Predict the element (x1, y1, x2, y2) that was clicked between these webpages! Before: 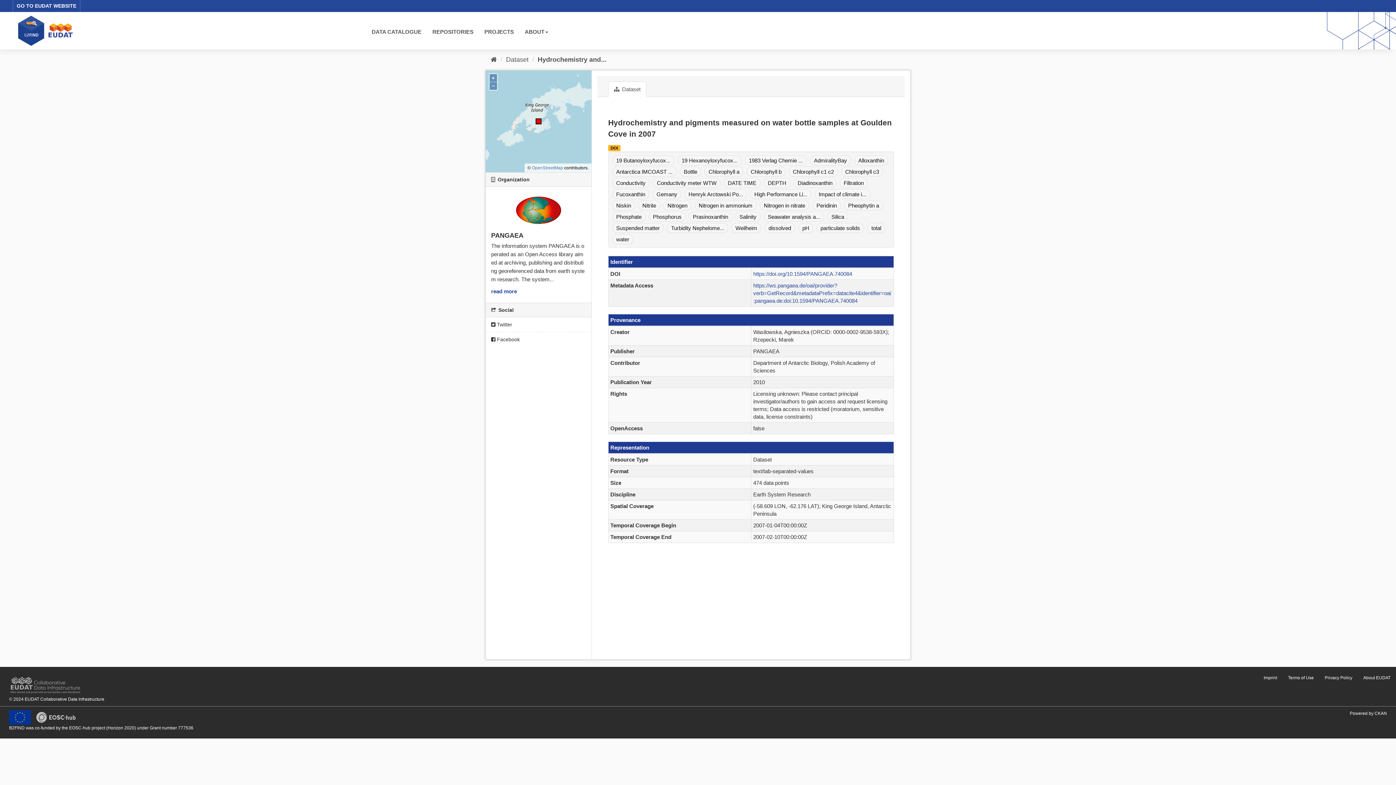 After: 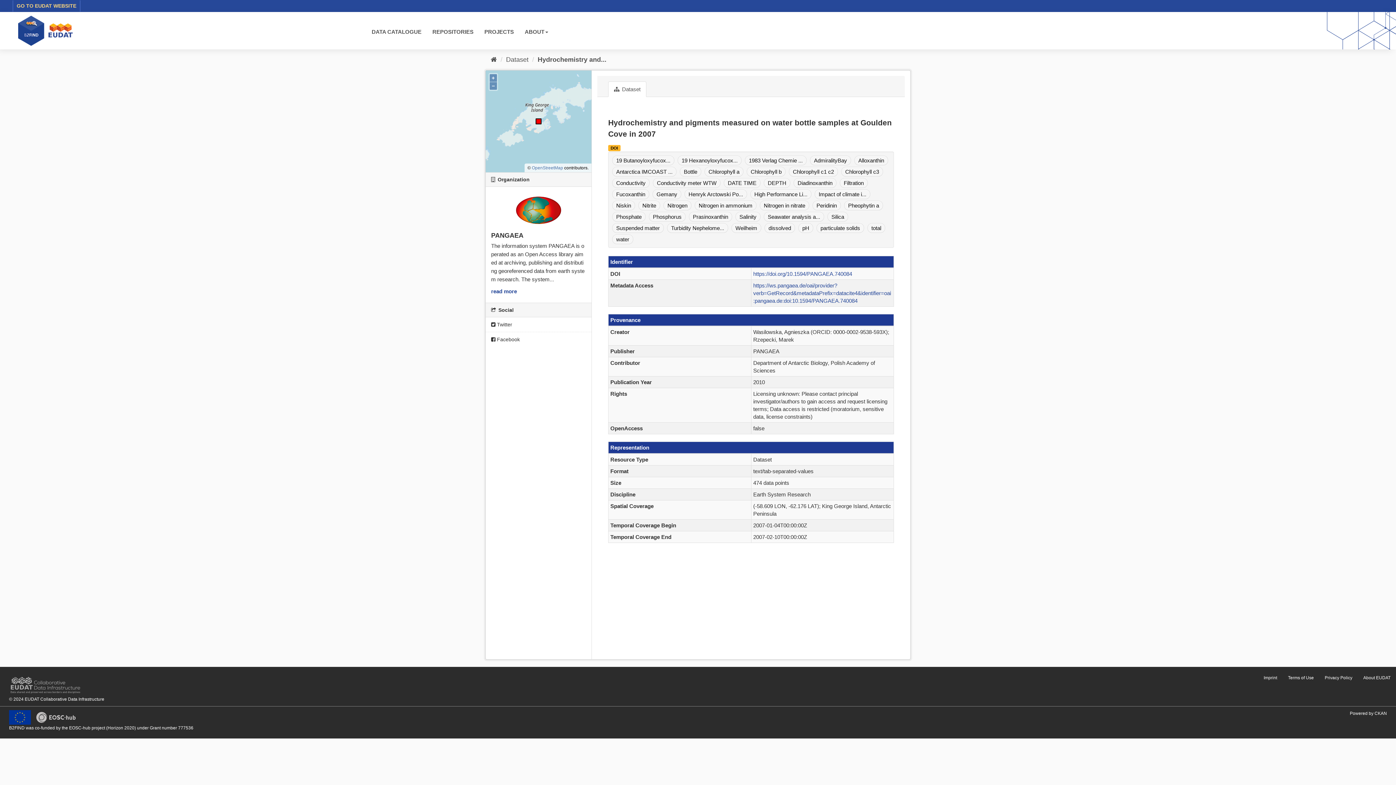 Action: label: GO TO EUDAT WEBSITE bbox: (16, 2, 76, 8)